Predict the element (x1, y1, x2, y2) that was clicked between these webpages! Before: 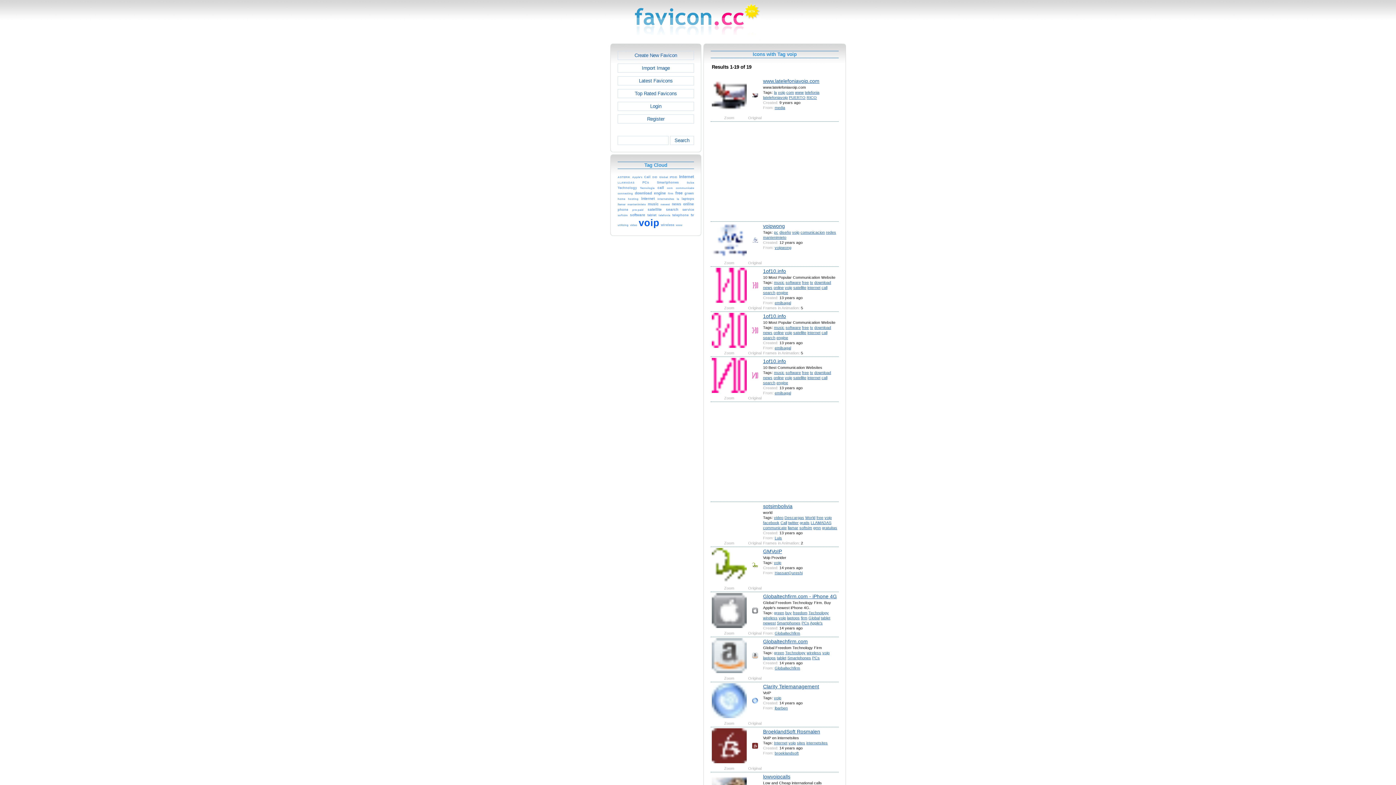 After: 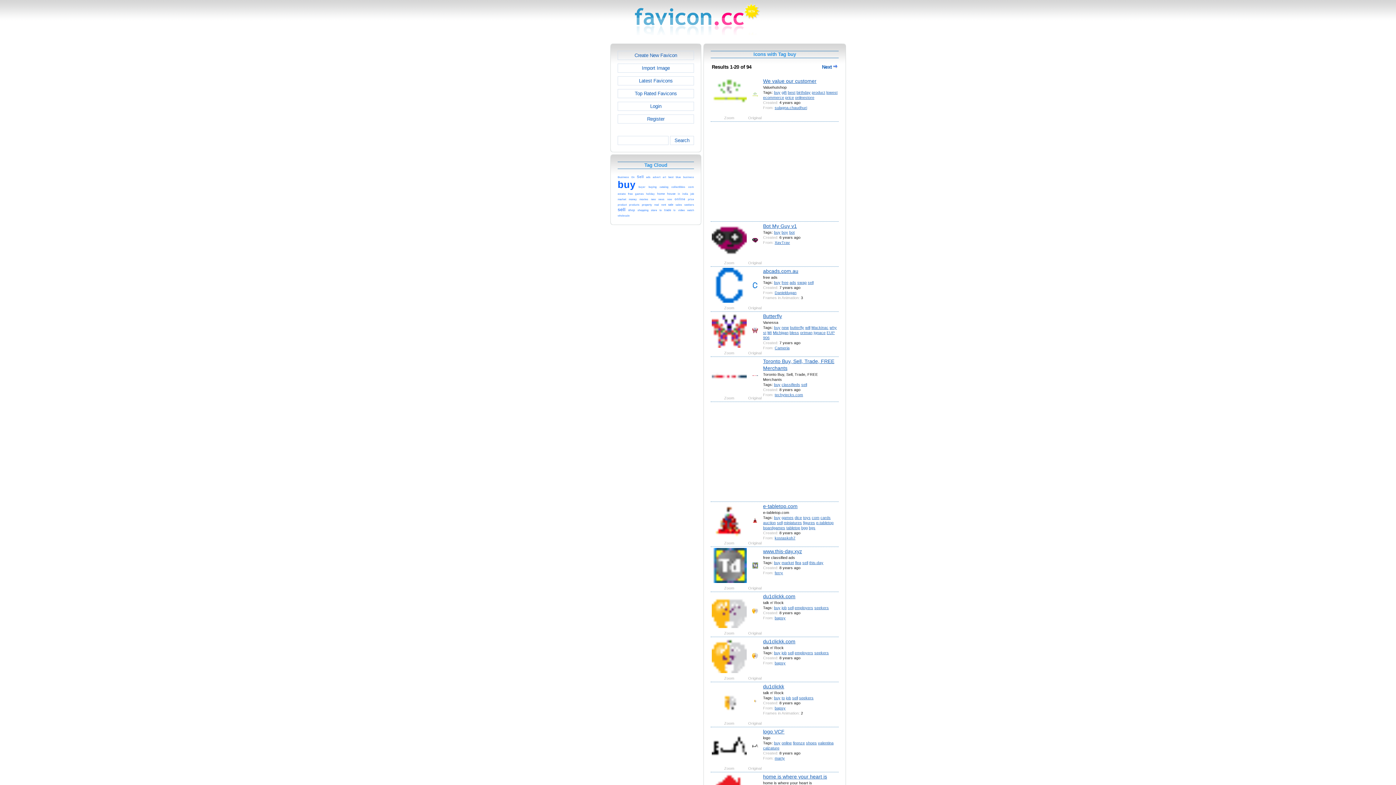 Action: bbox: (785, 610, 792, 615) label: buy